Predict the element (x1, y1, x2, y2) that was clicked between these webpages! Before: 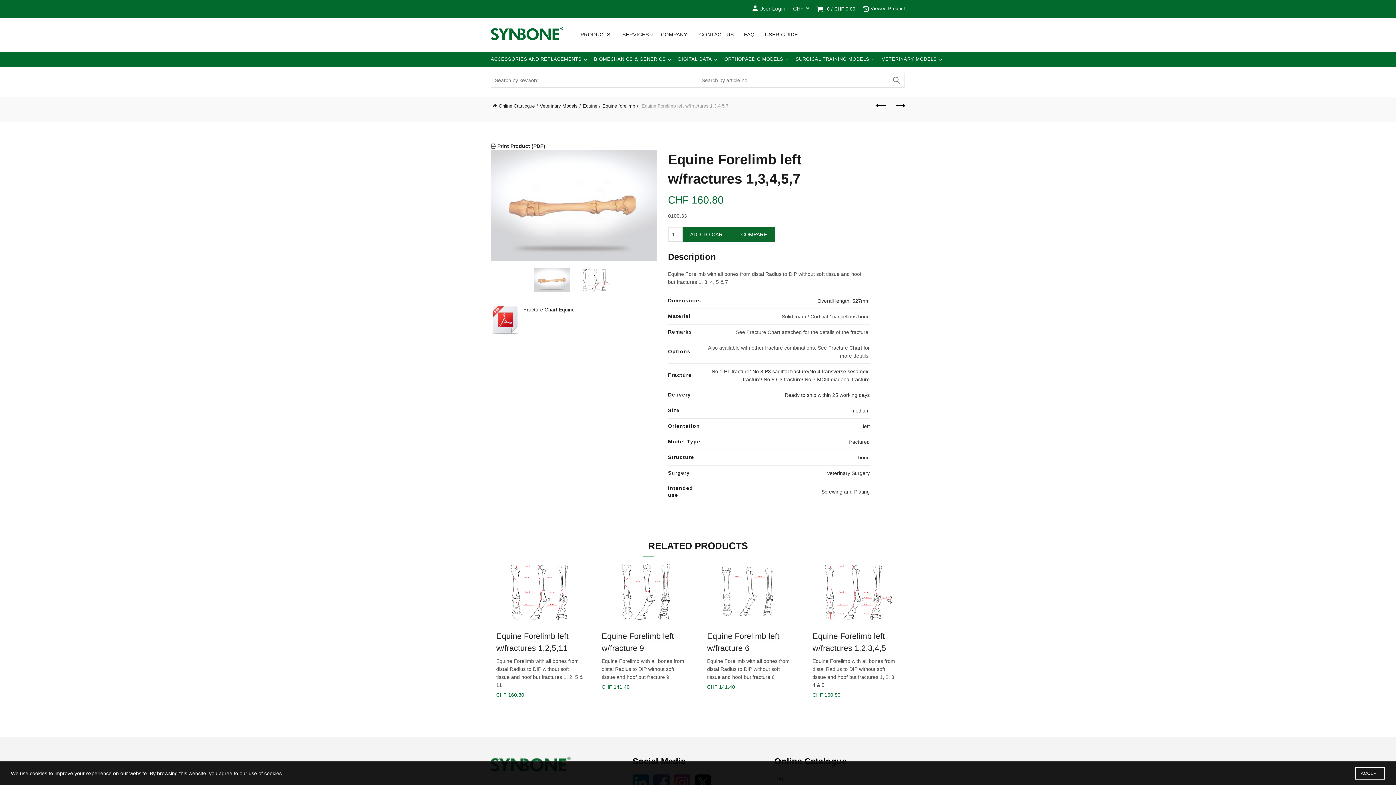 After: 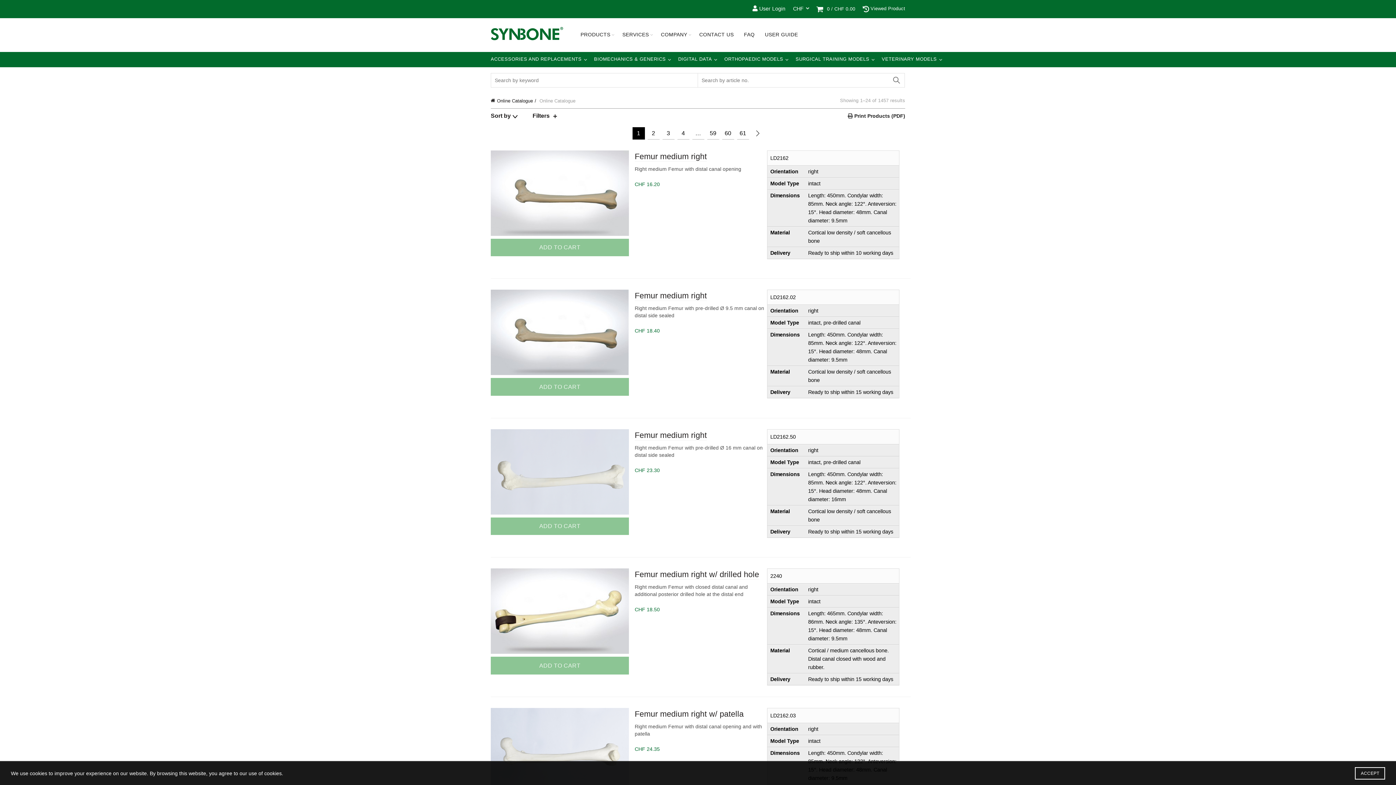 Action: bbox: (492, 103, 538, 108) label: Online Catalogue